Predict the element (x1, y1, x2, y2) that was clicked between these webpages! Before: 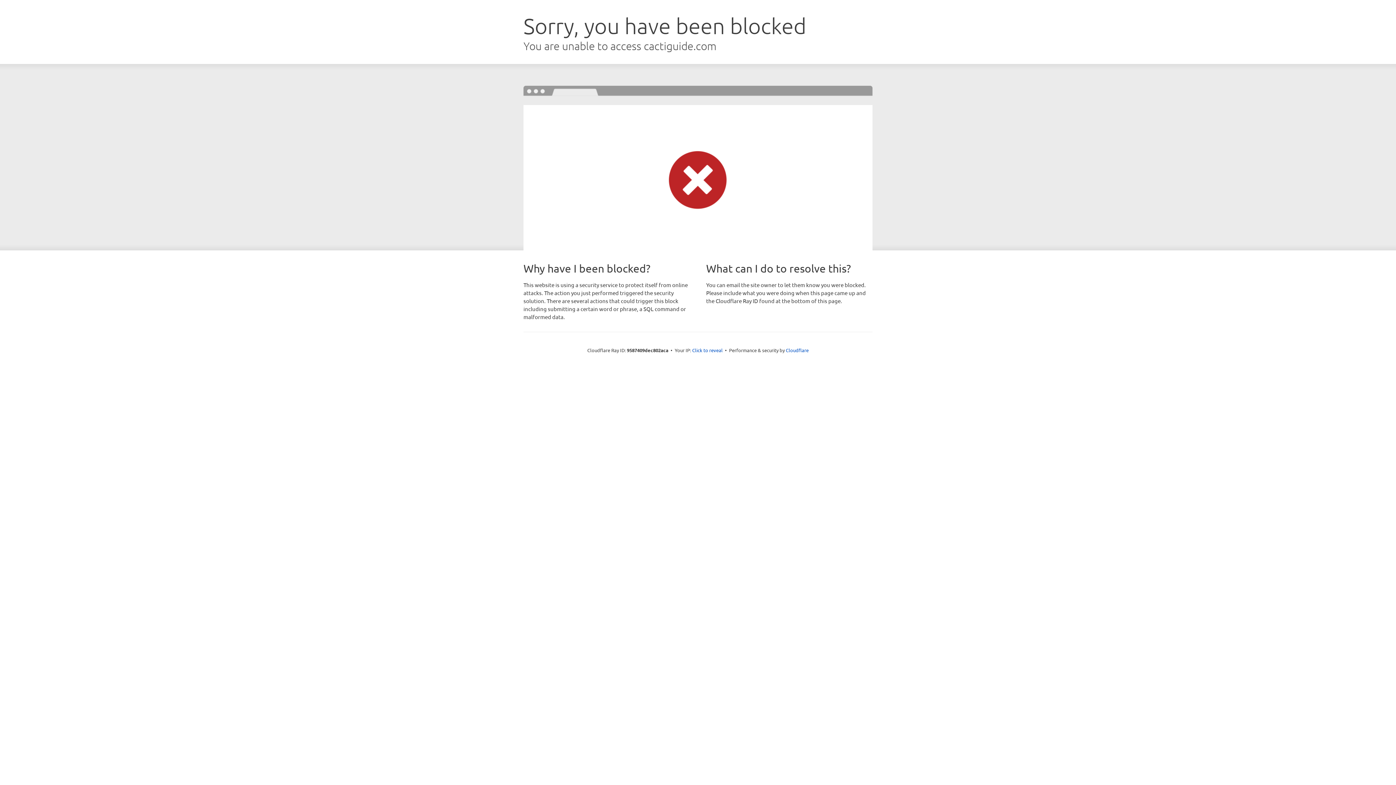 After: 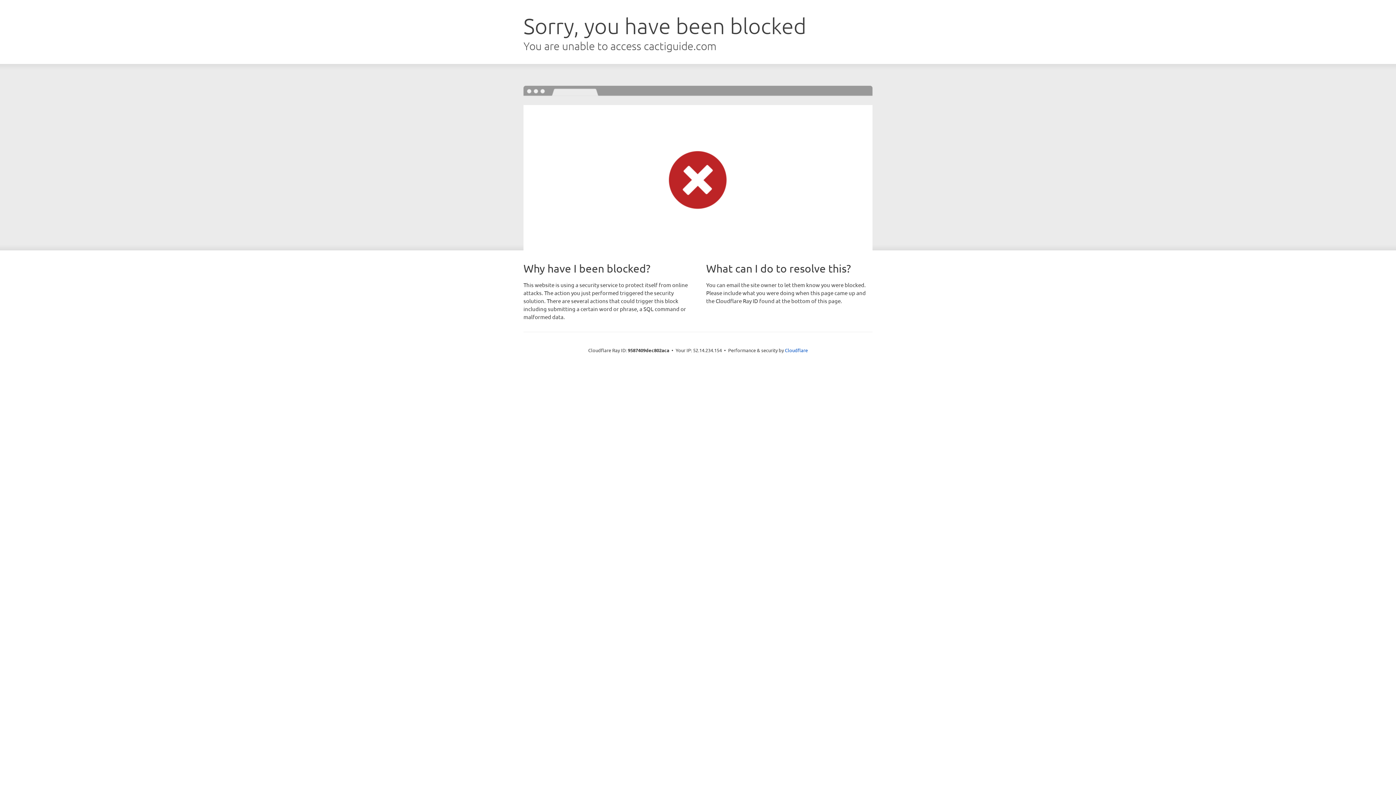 Action: label: Click to reveal bbox: (692, 346, 722, 353)